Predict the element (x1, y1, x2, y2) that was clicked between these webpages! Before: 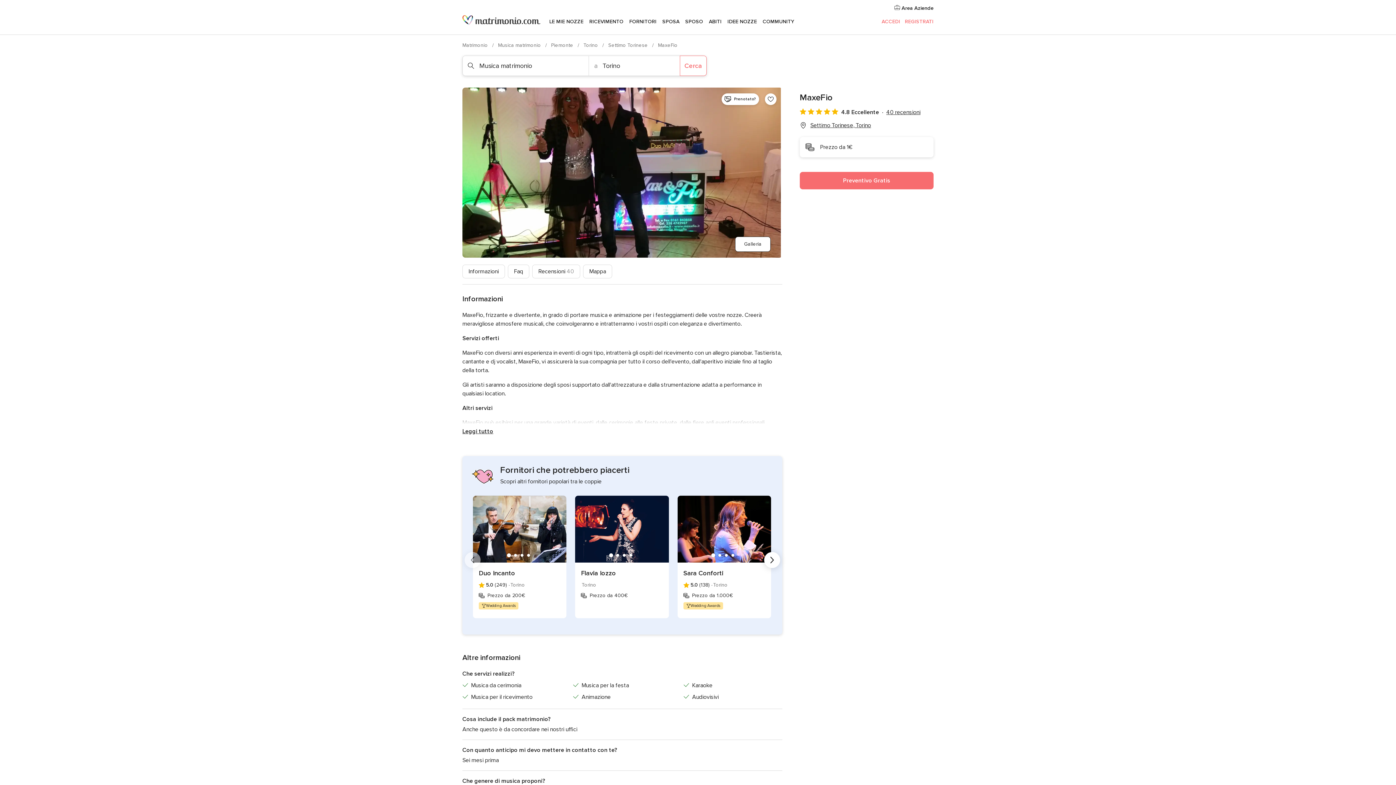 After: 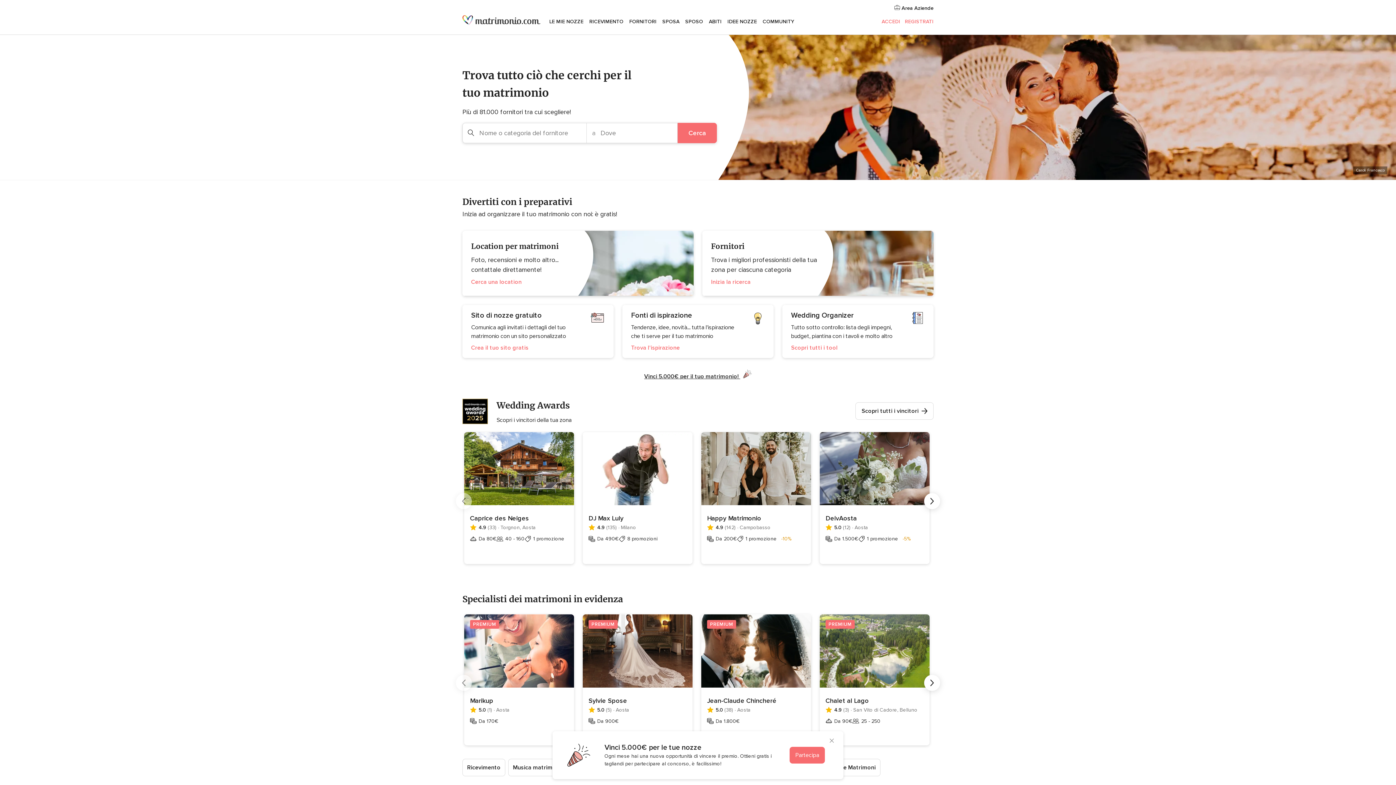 Action: label: Matrimonio  bbox: (462, 42, 489, 48)